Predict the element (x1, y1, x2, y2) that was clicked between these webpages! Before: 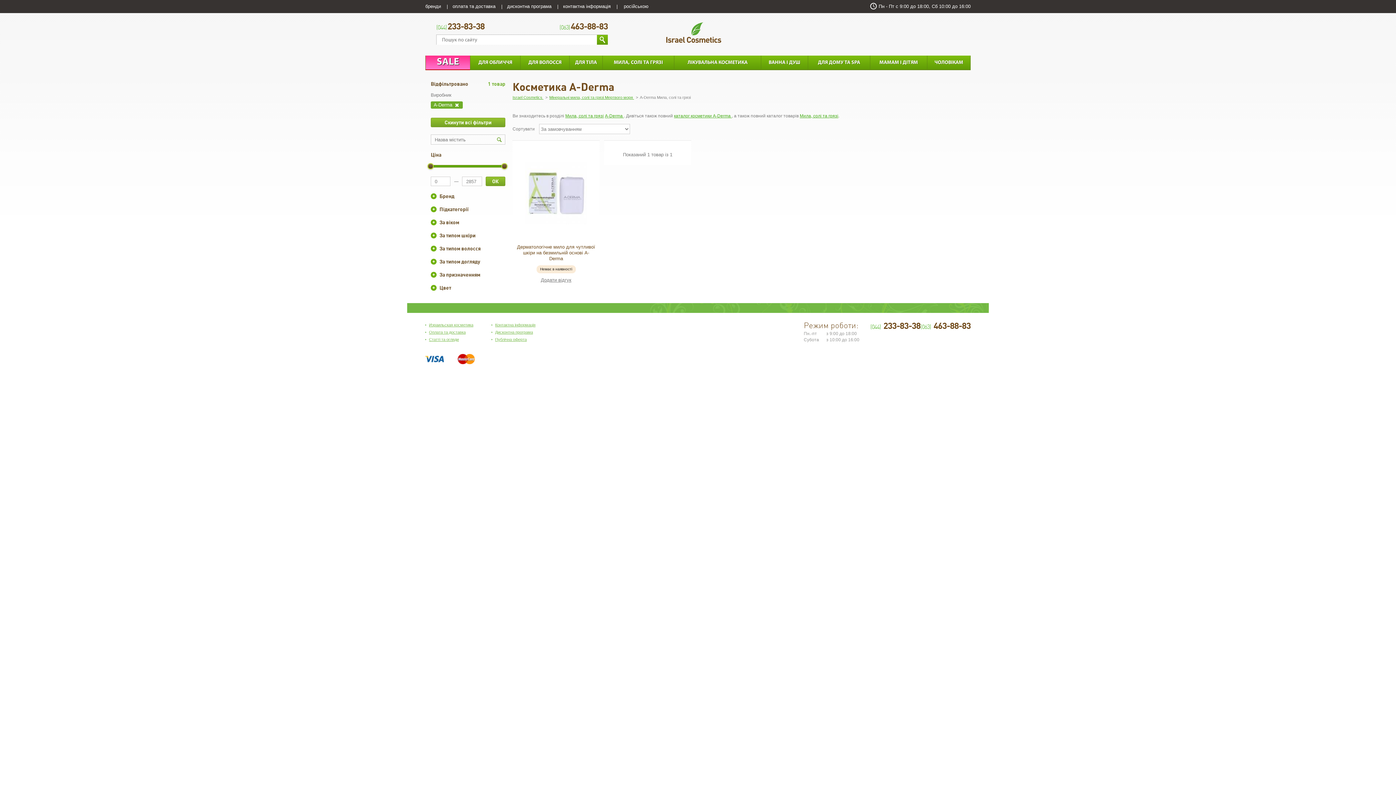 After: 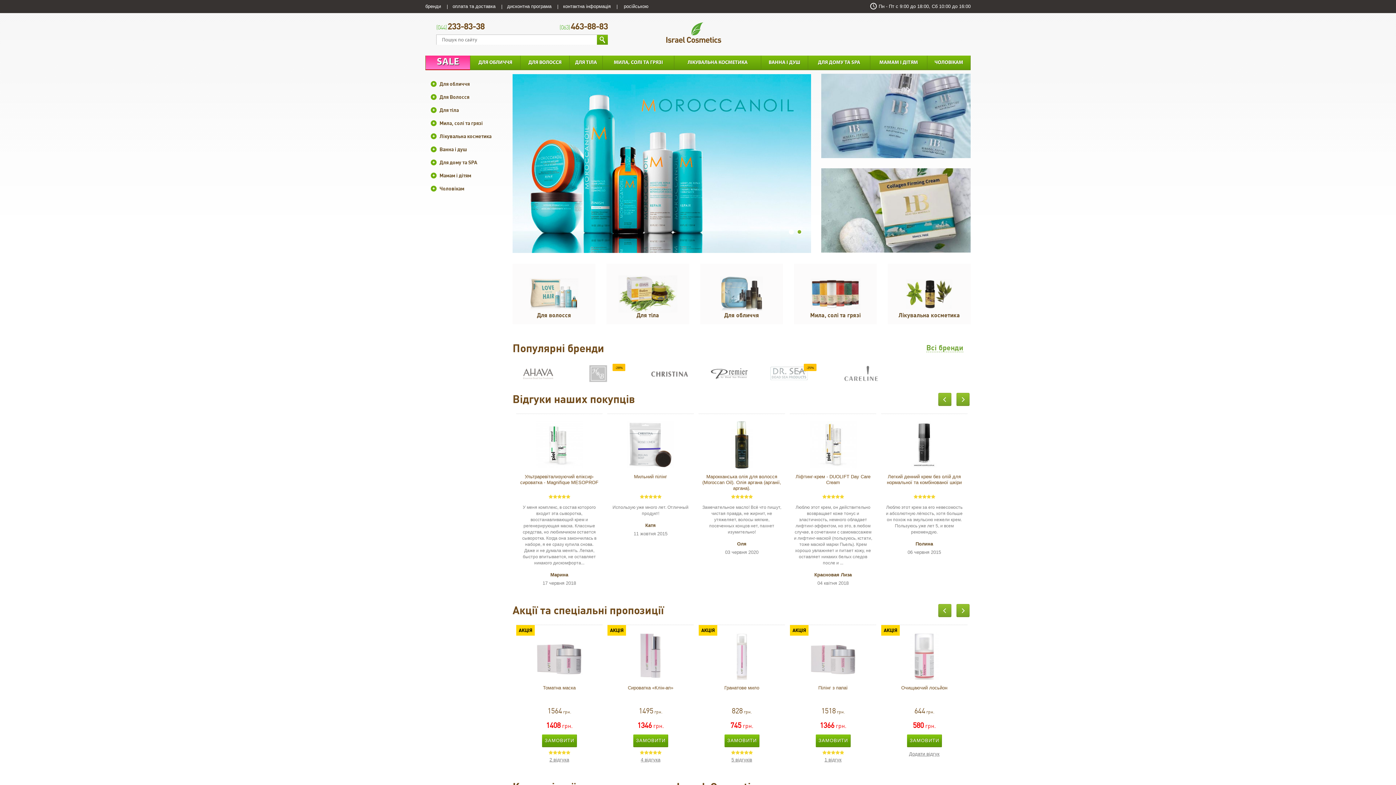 Action: bbox: (666, 22, 721, 42) label: Israel Cosmetics